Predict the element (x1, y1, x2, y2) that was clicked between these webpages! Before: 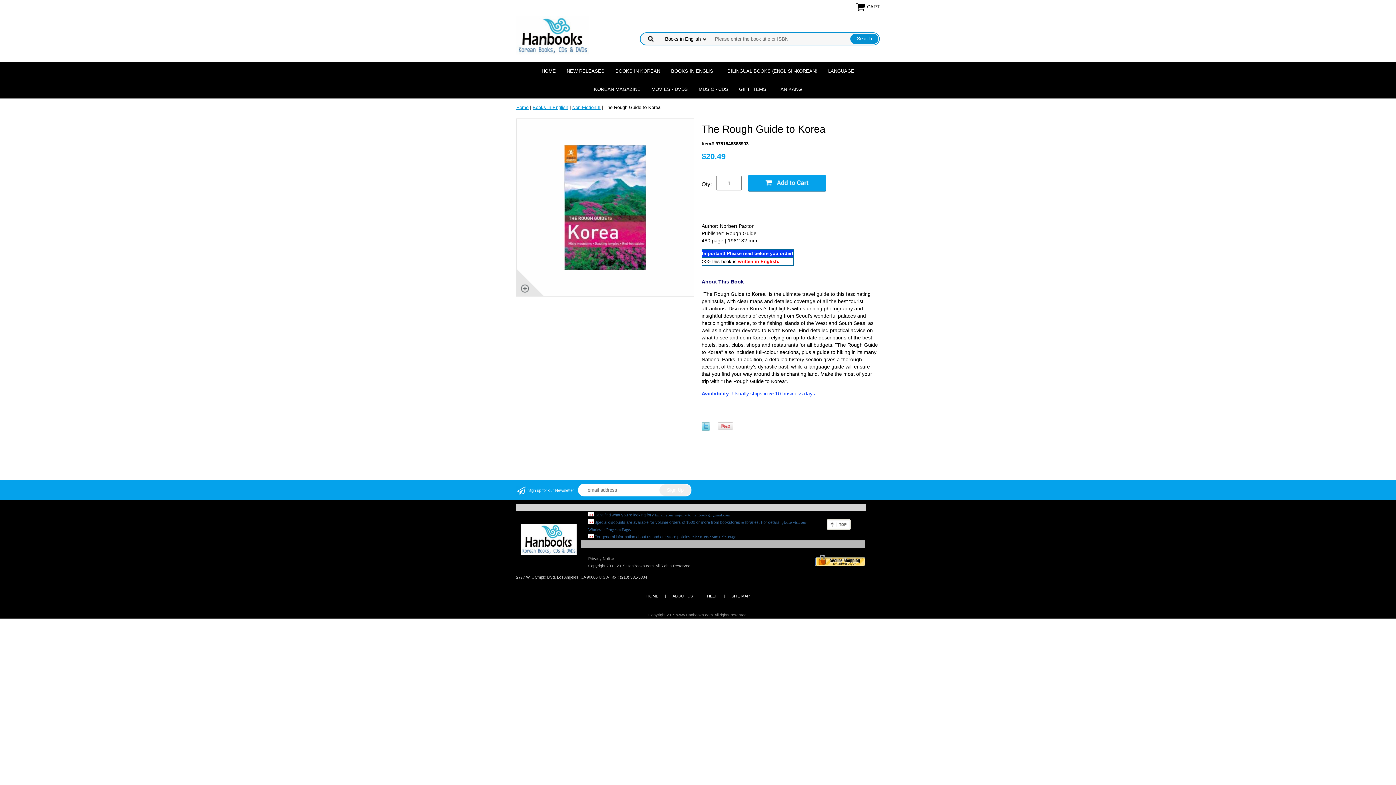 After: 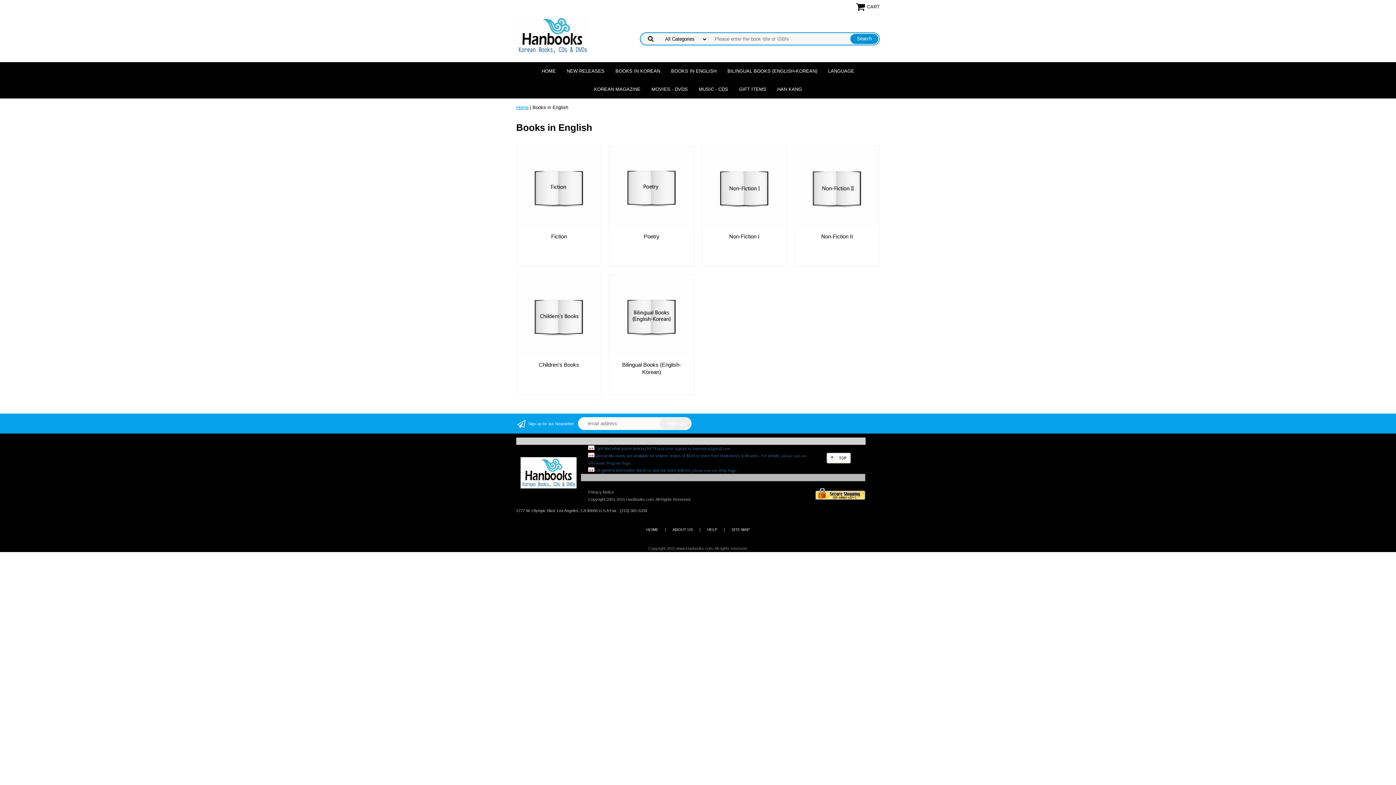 Action: bbox: (665, 62, 722, 80) label: BOOKS IN ENGLISH